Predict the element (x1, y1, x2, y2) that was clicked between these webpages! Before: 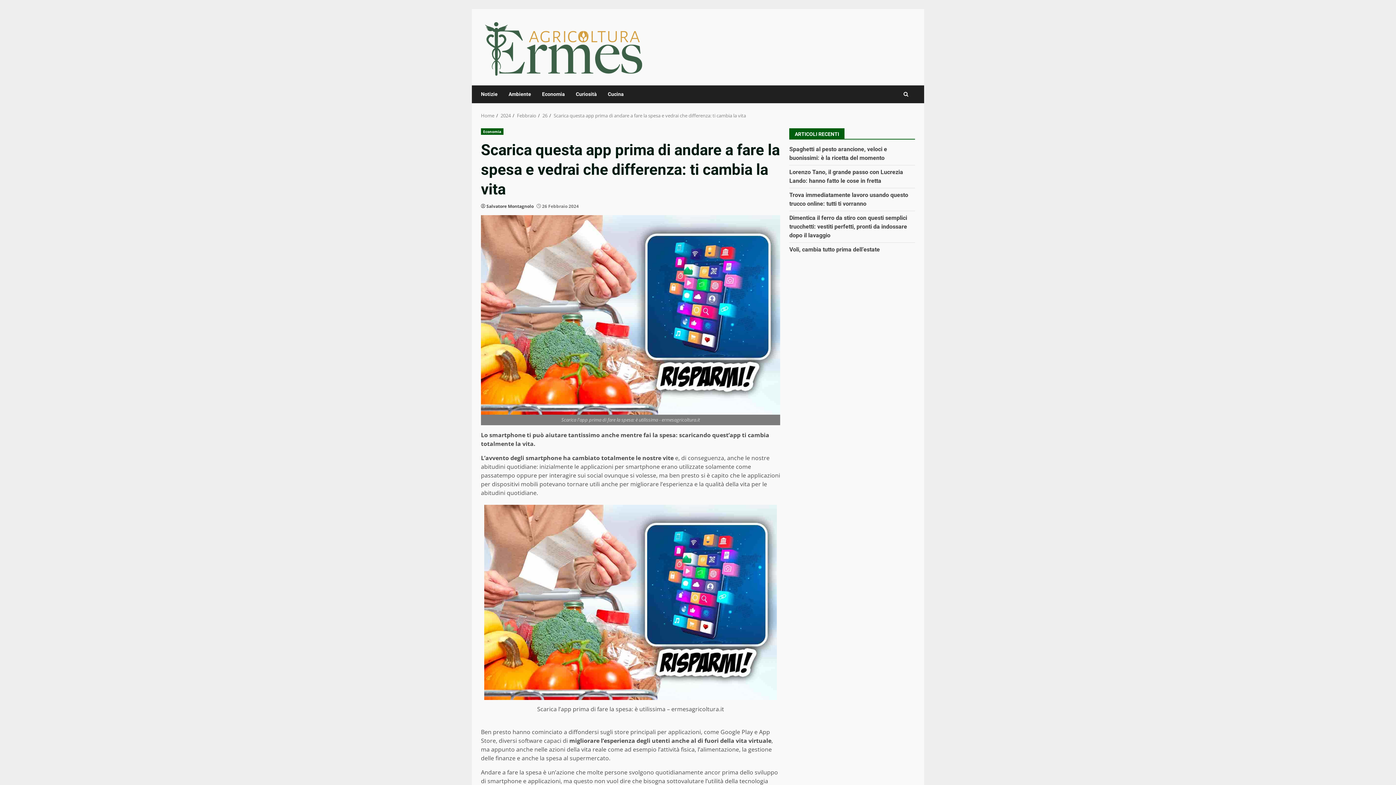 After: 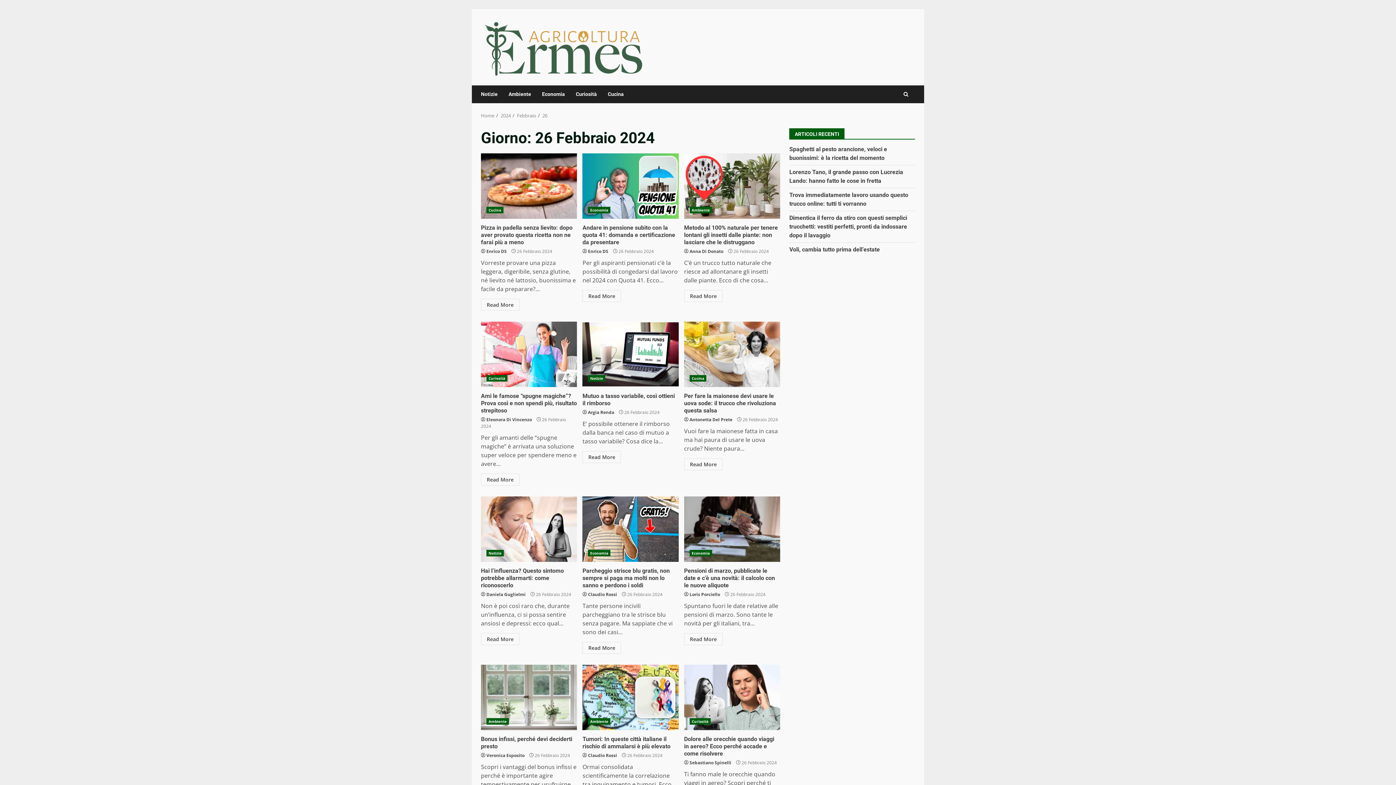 Action: bbox: (542, 112, 547, 119) label: 26